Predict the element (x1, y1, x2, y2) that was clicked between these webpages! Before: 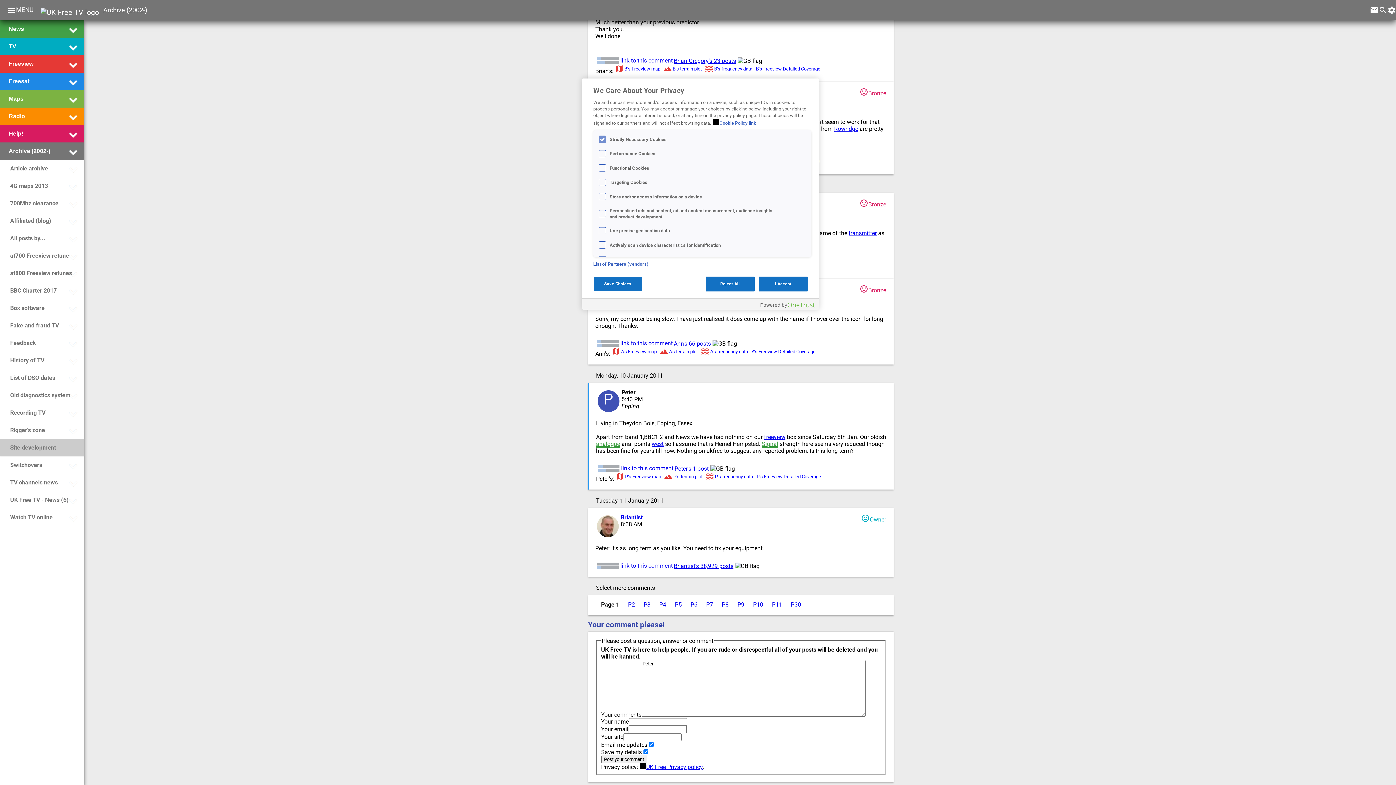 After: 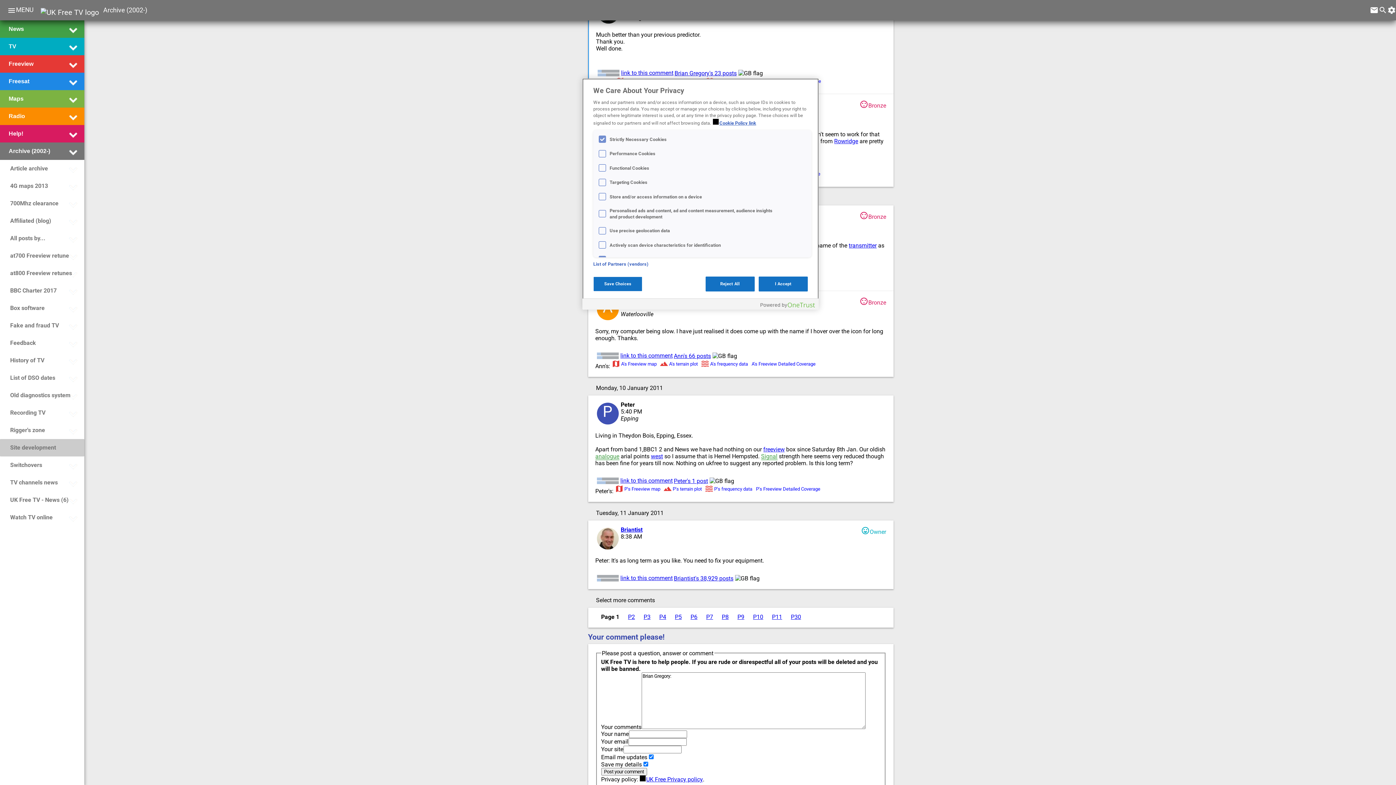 Action: label: link to this comment bbox: (620, 57, 672, 63)